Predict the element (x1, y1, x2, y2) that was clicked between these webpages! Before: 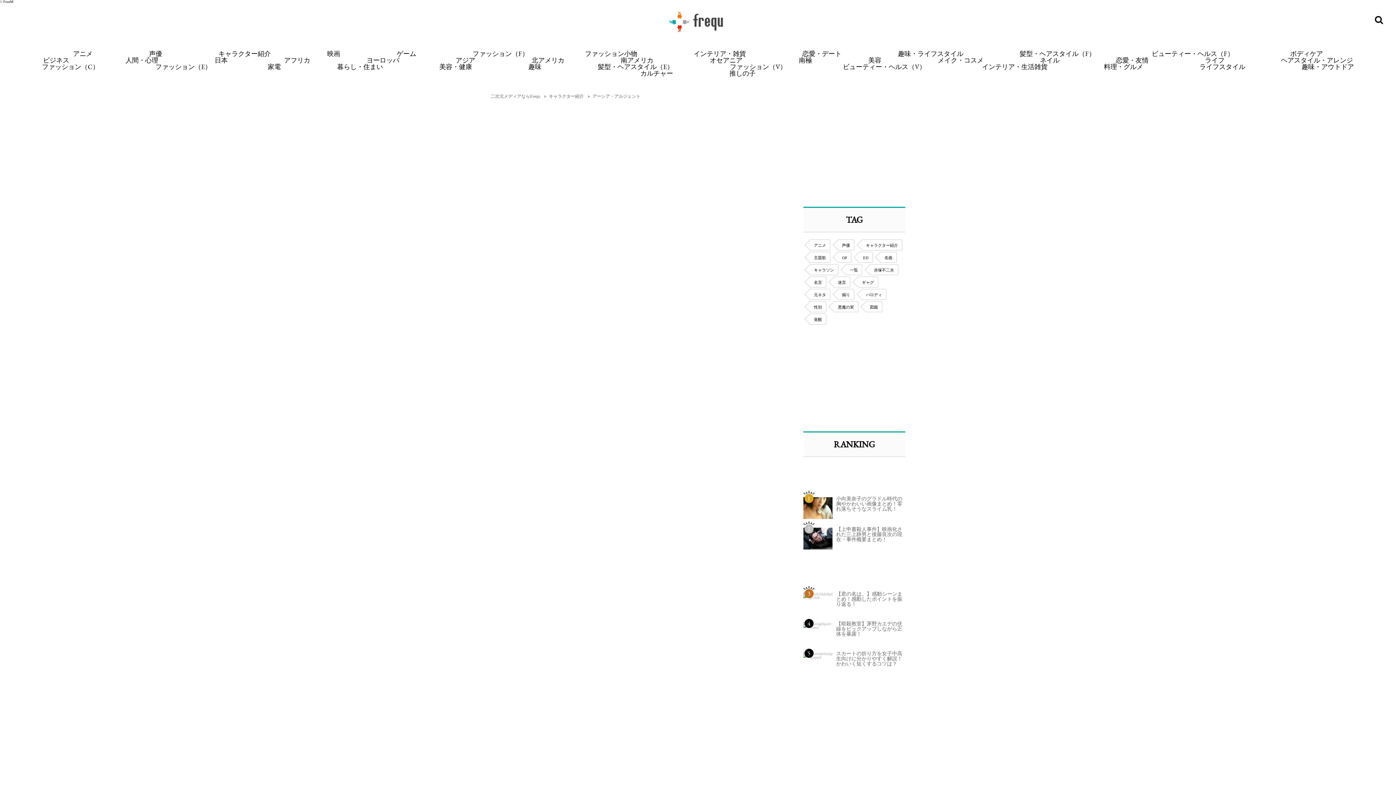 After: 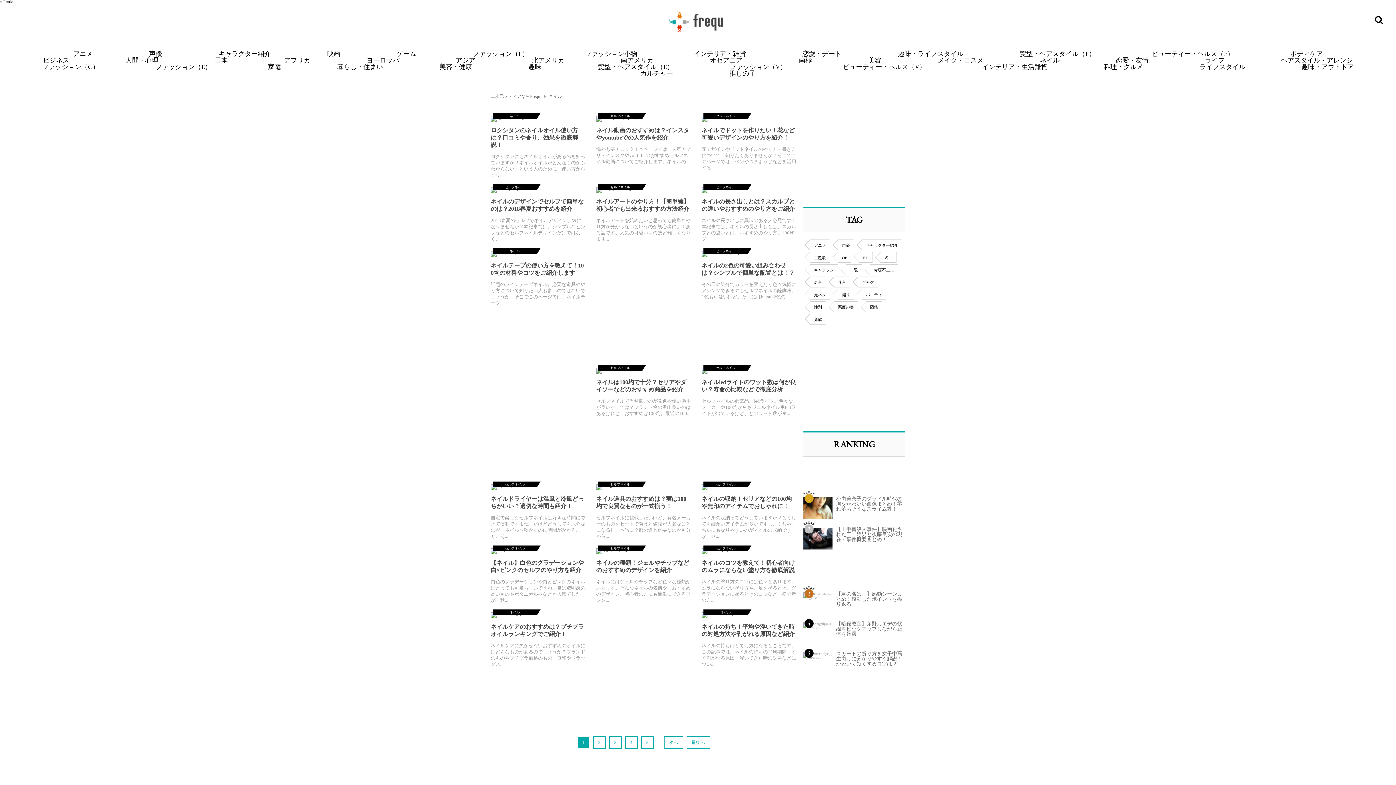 Action: label: ネイル bbox: (1040, 56, 1059, 64)